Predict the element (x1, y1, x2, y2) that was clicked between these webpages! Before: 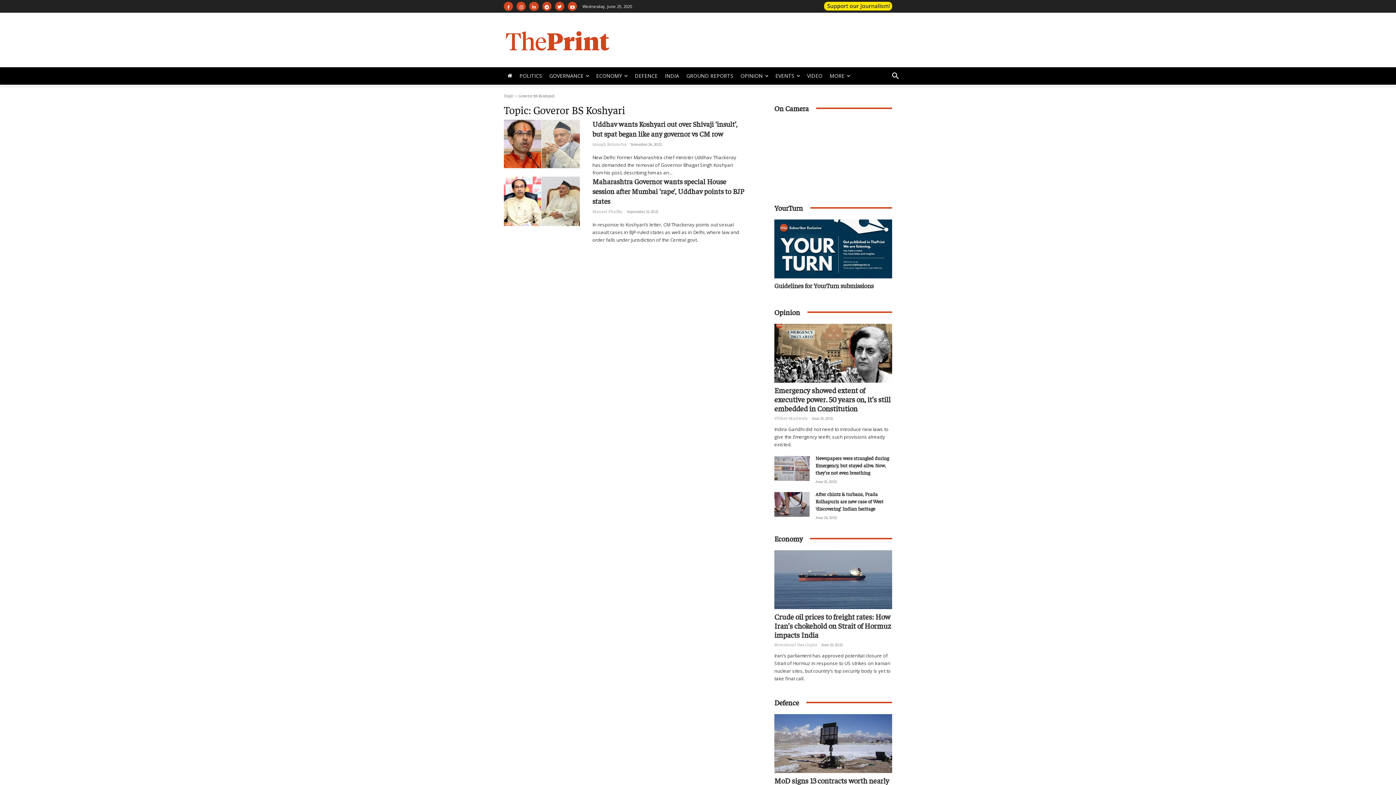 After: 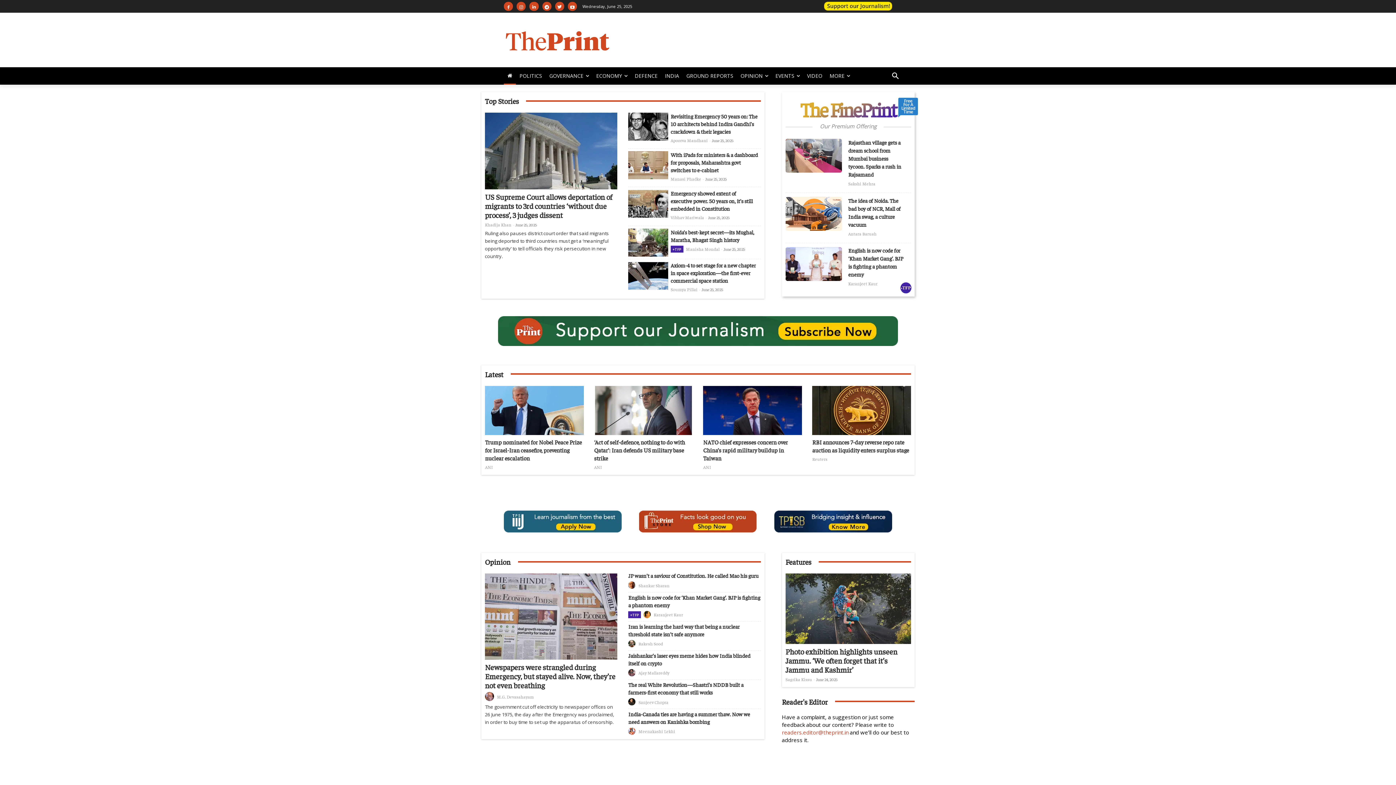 Action: bbox: (513, 30, 611, 53)